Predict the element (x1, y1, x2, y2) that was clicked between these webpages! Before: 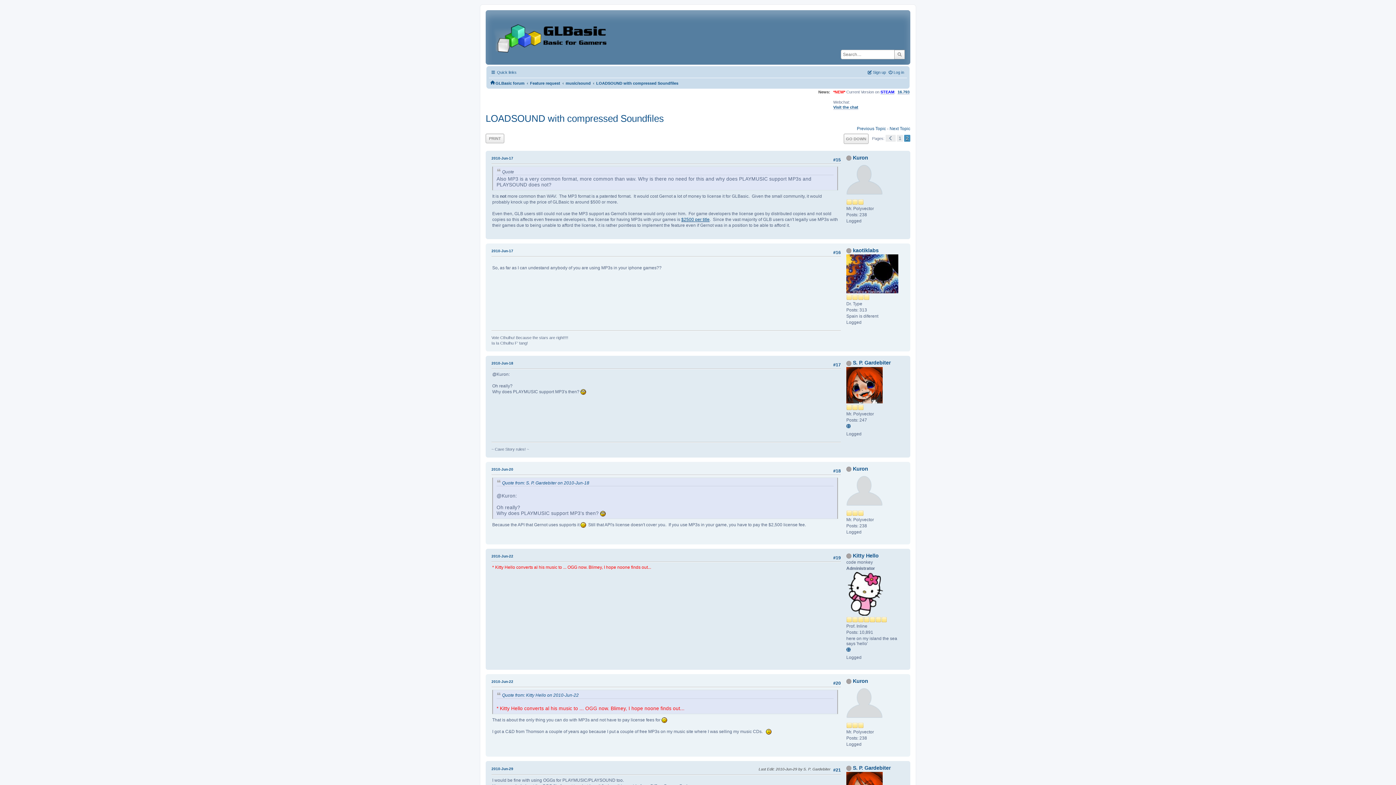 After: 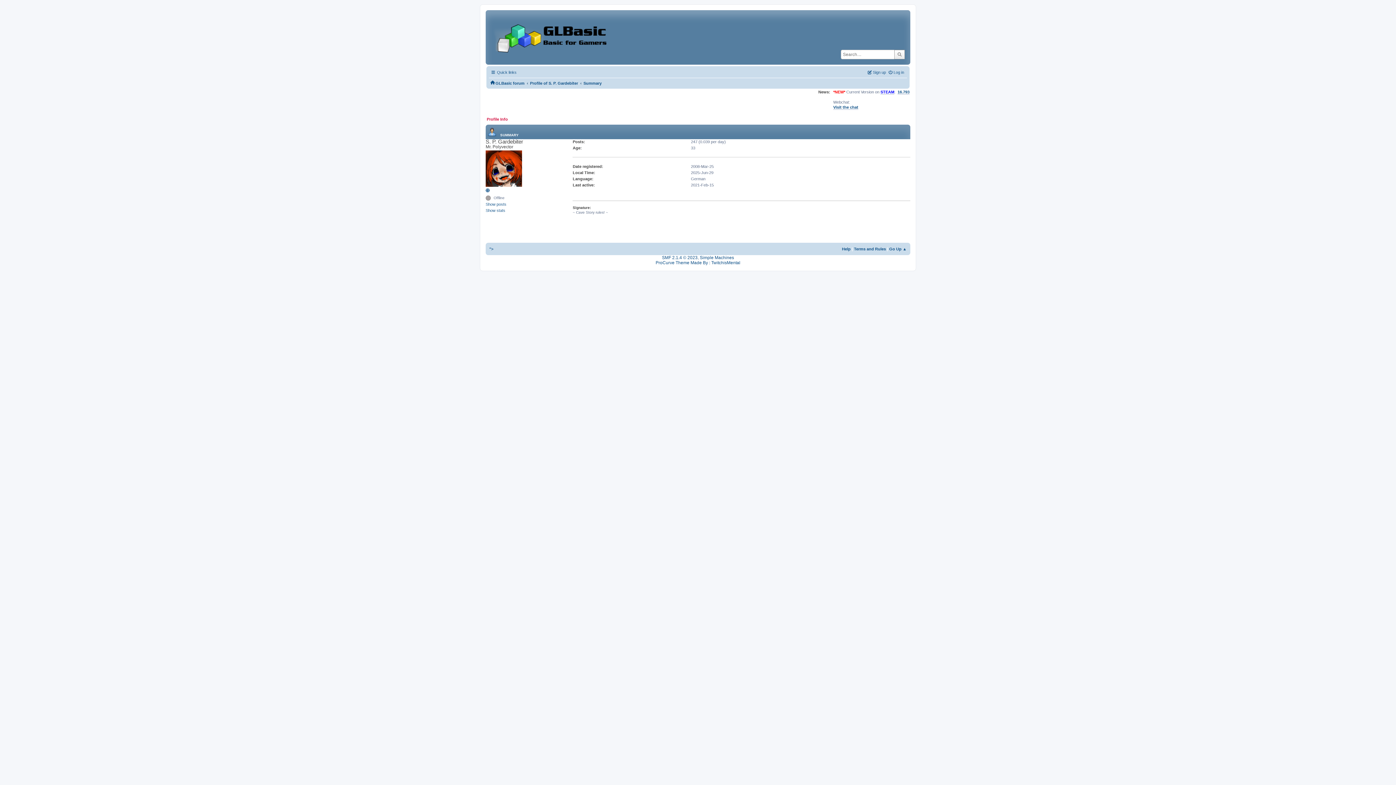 Action: bbox: (846, 382, 882, 387)